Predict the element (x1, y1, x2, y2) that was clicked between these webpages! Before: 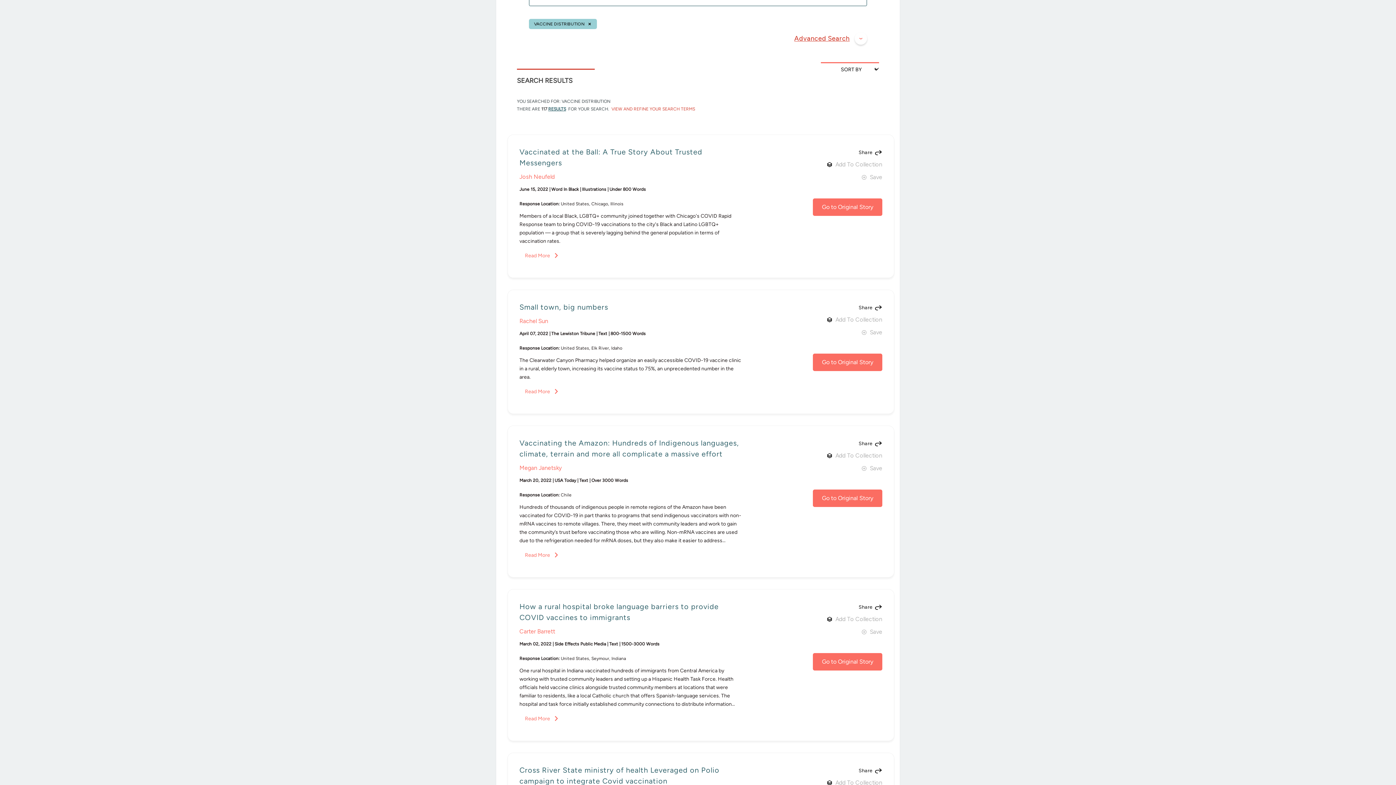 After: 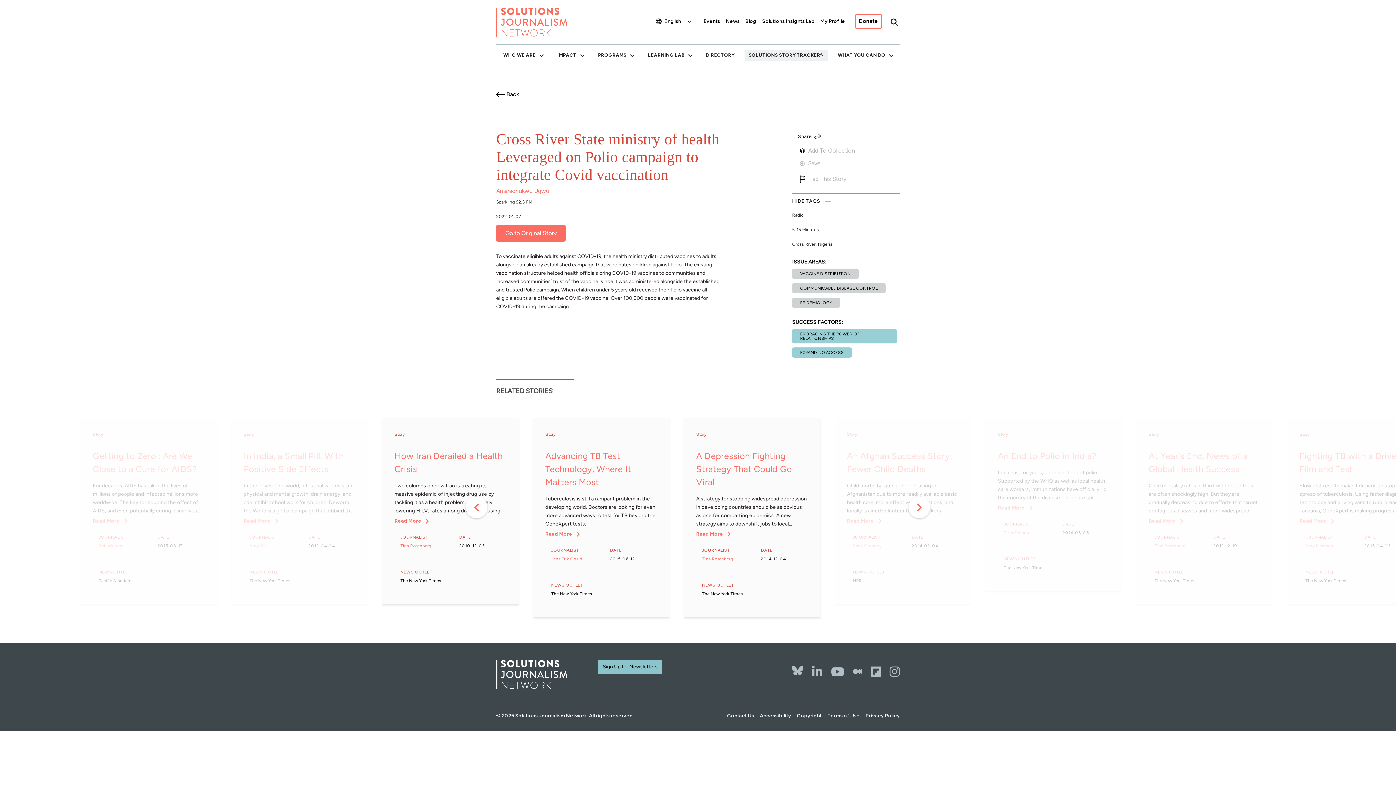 Action: bbox: (519, 764, 743, 786) label: Cross River State ministry of health Leveraged on Polio campaign to integrate Covid vaccination